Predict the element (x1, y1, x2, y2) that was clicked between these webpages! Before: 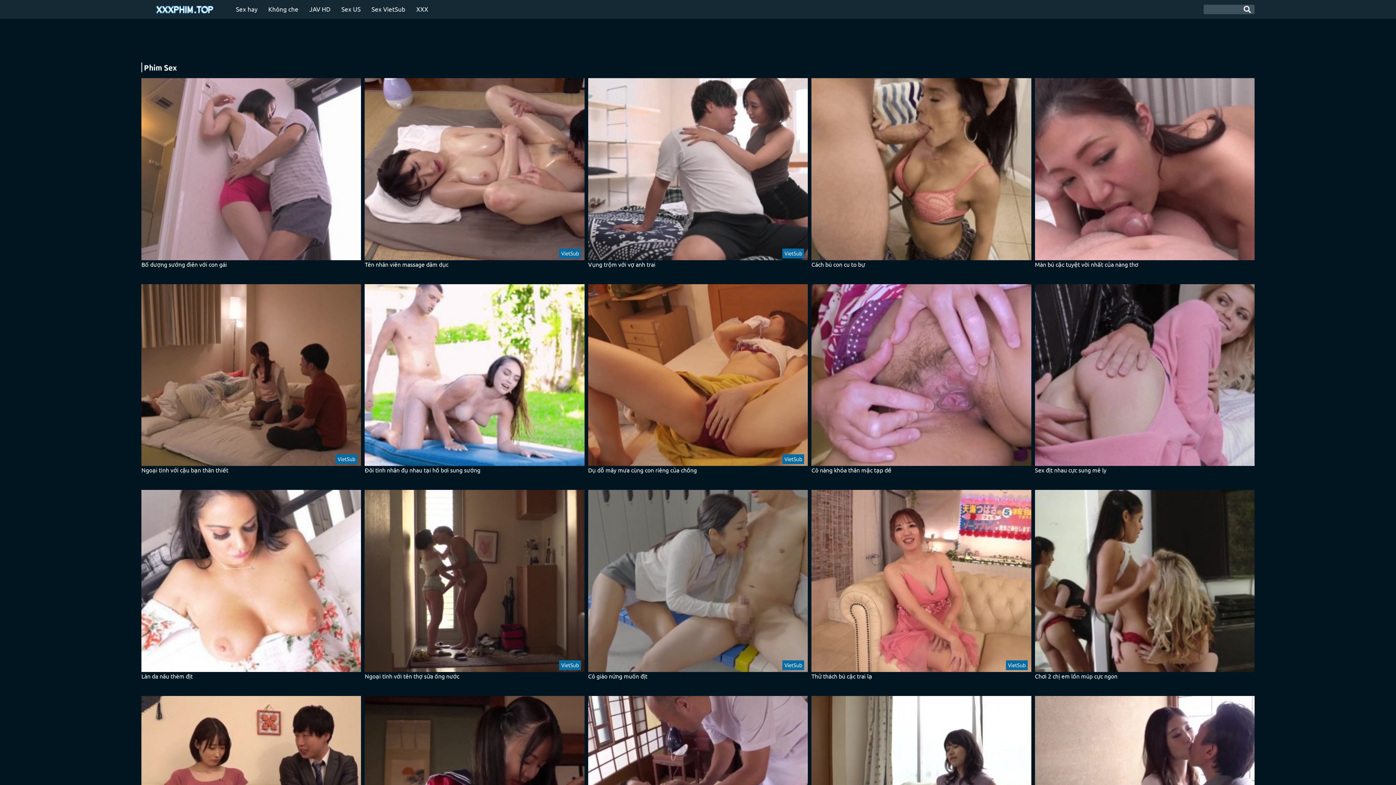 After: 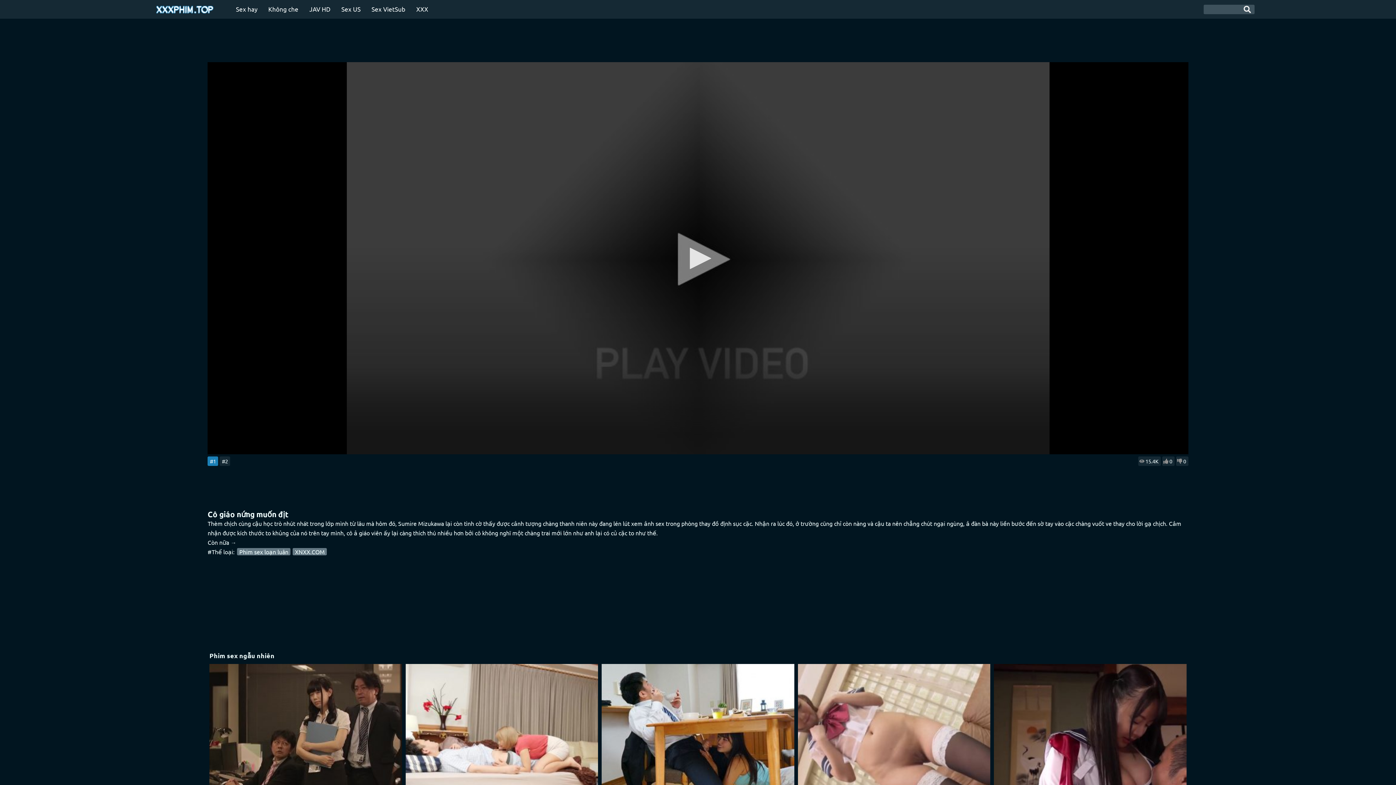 Action: bbox: (586, 490, 809, 672)